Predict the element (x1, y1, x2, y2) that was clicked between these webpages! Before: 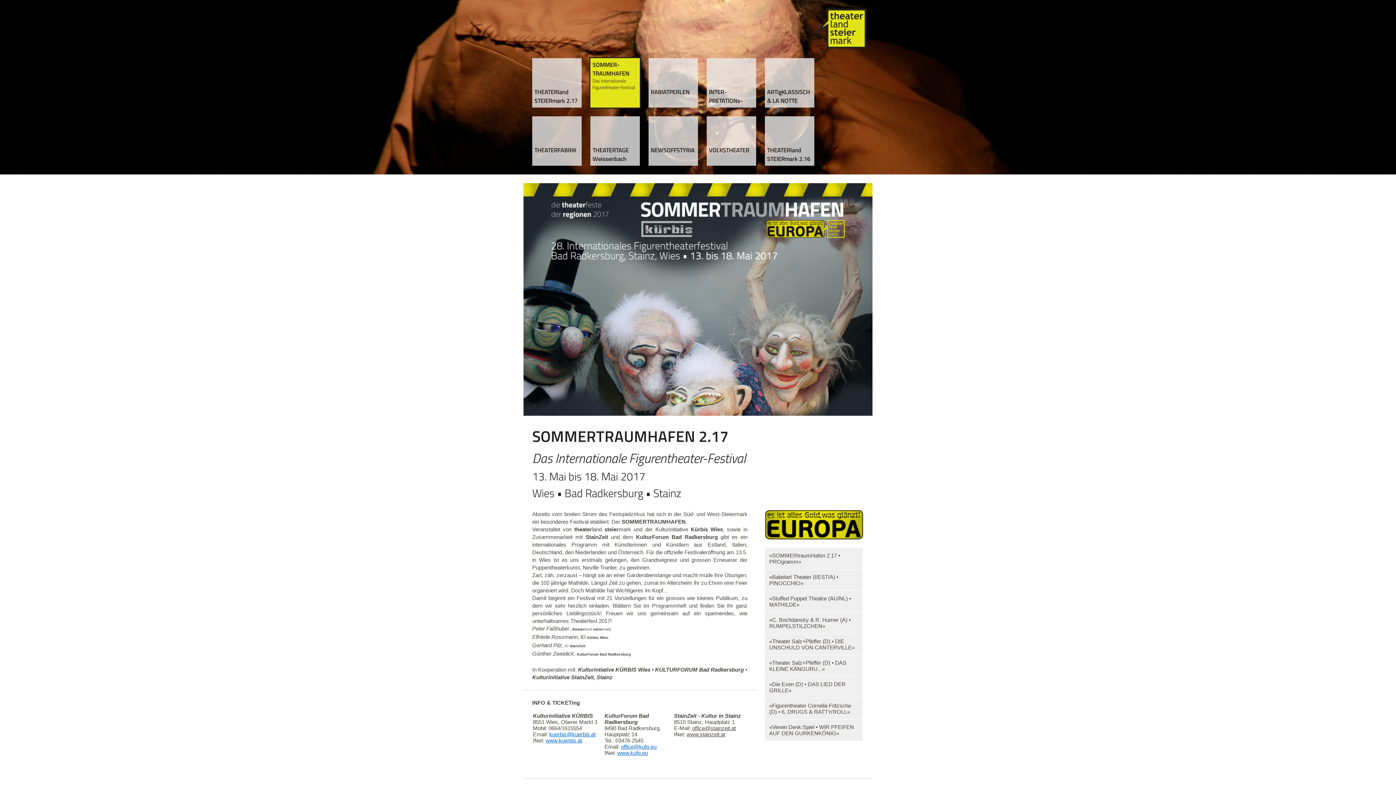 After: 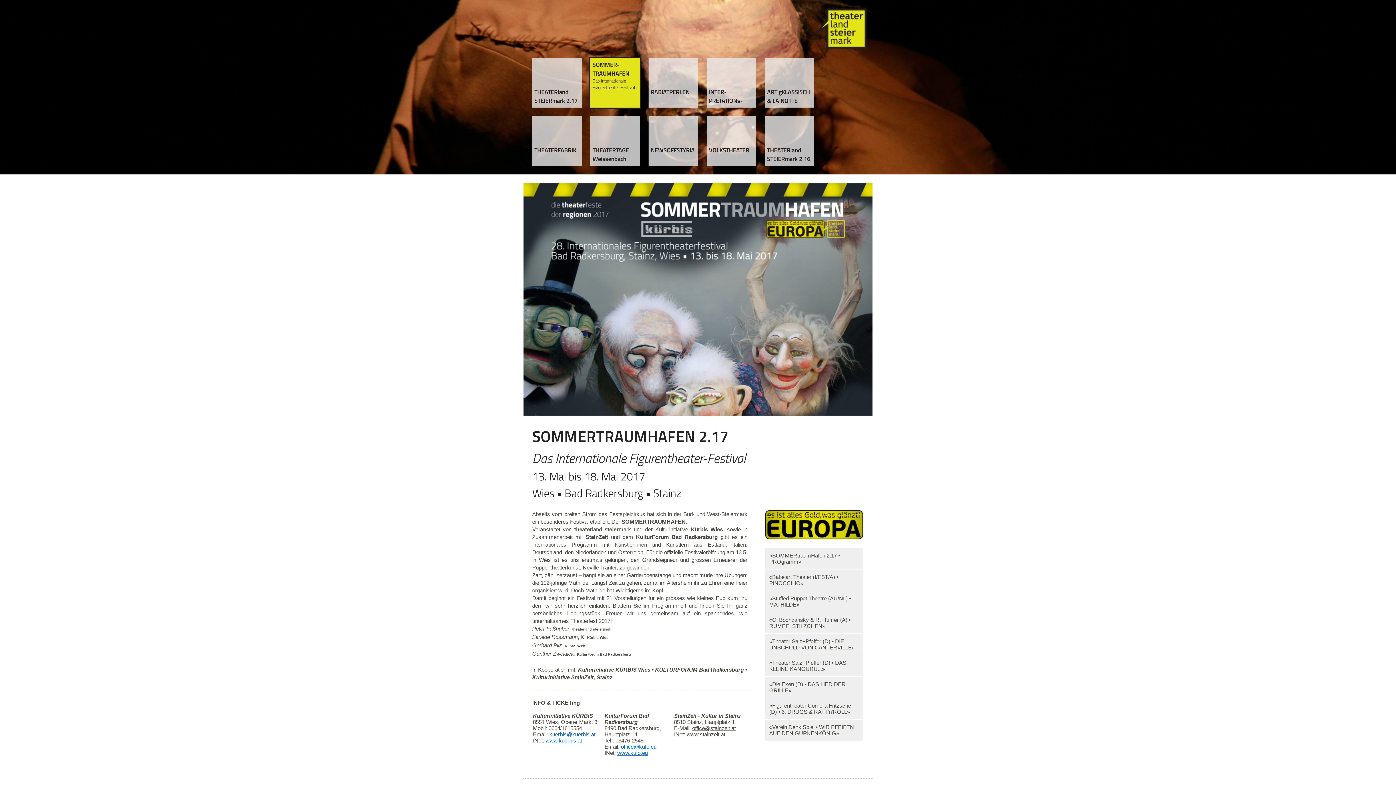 Action: bbox: (621, 744, 656, 750) label: office@kufo.eu